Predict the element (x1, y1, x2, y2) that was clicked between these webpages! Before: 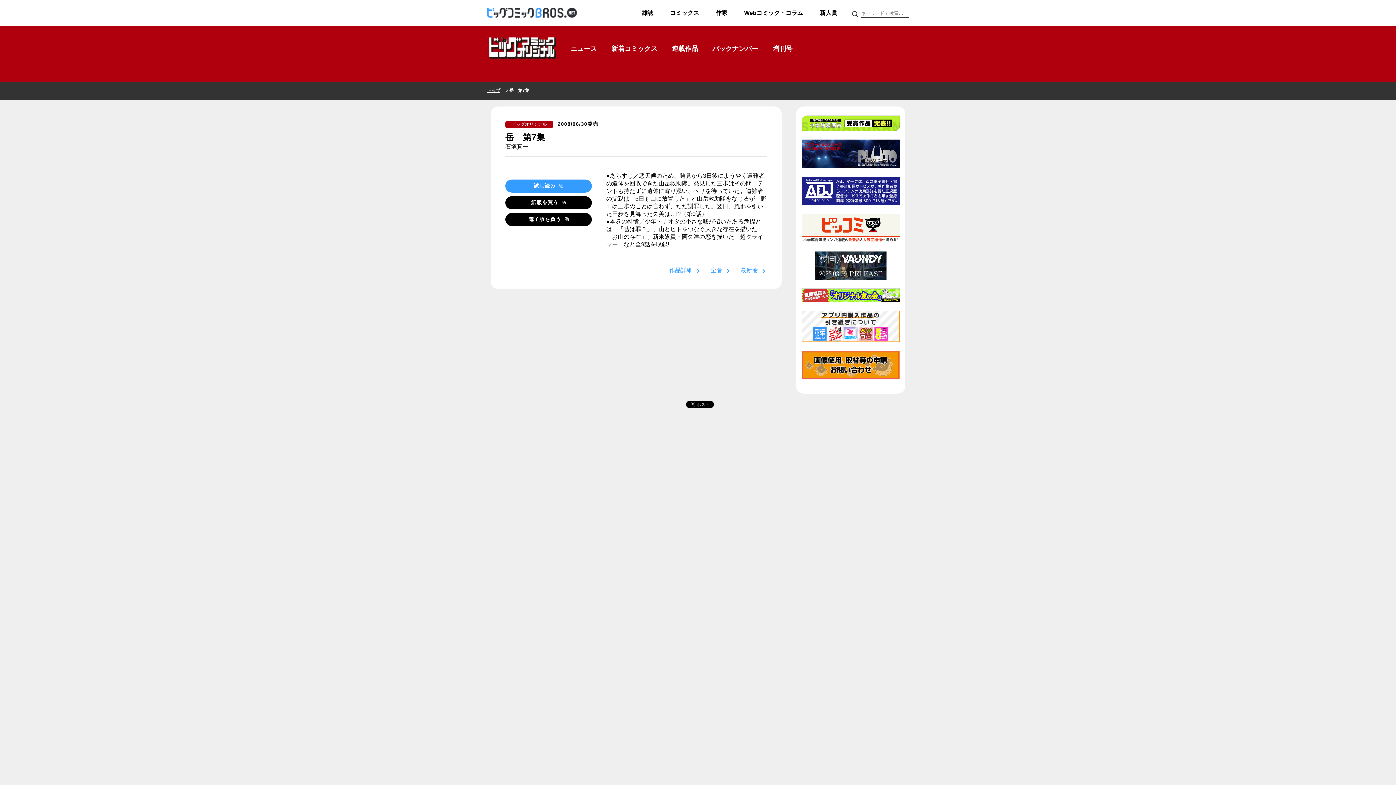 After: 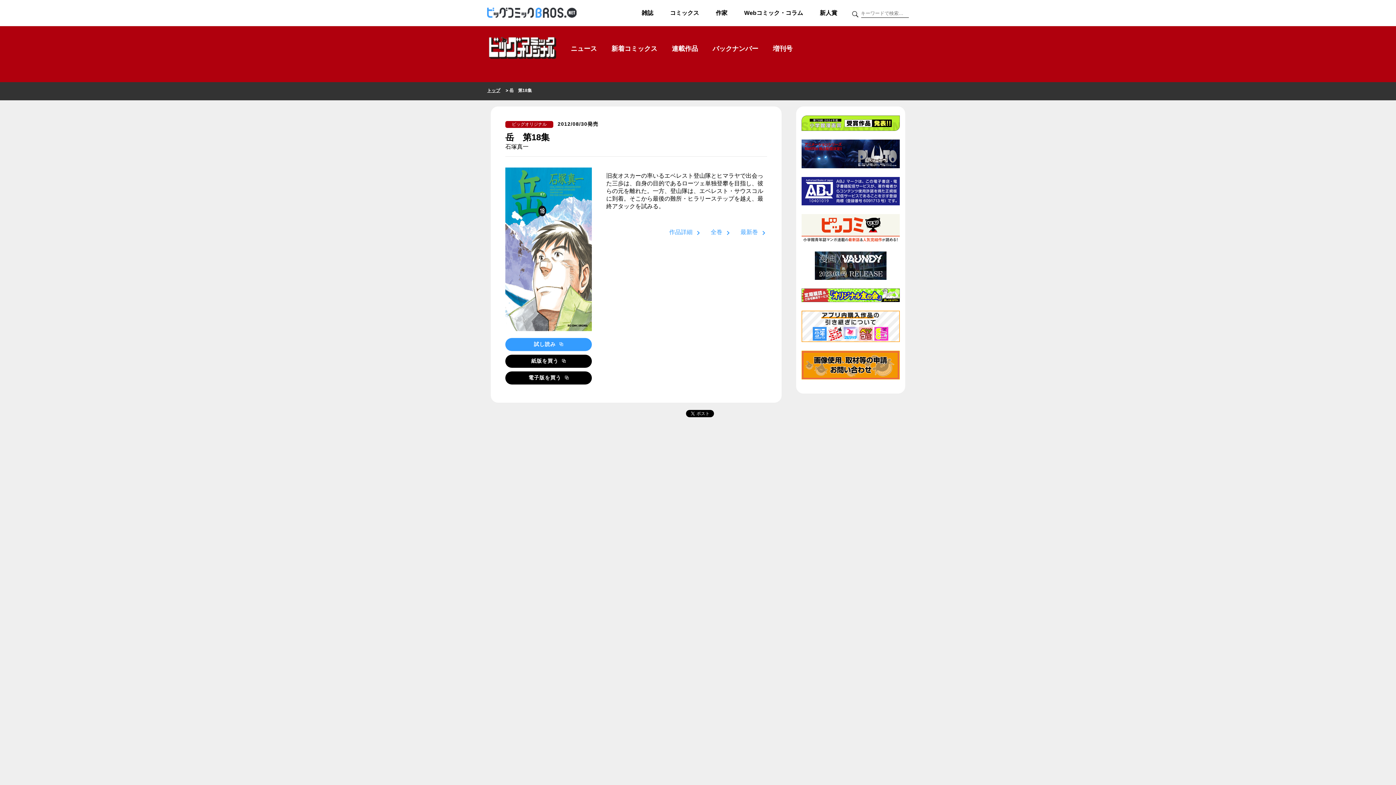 Action: label: 最新巻 bbox: (740, 266, 758, 274)